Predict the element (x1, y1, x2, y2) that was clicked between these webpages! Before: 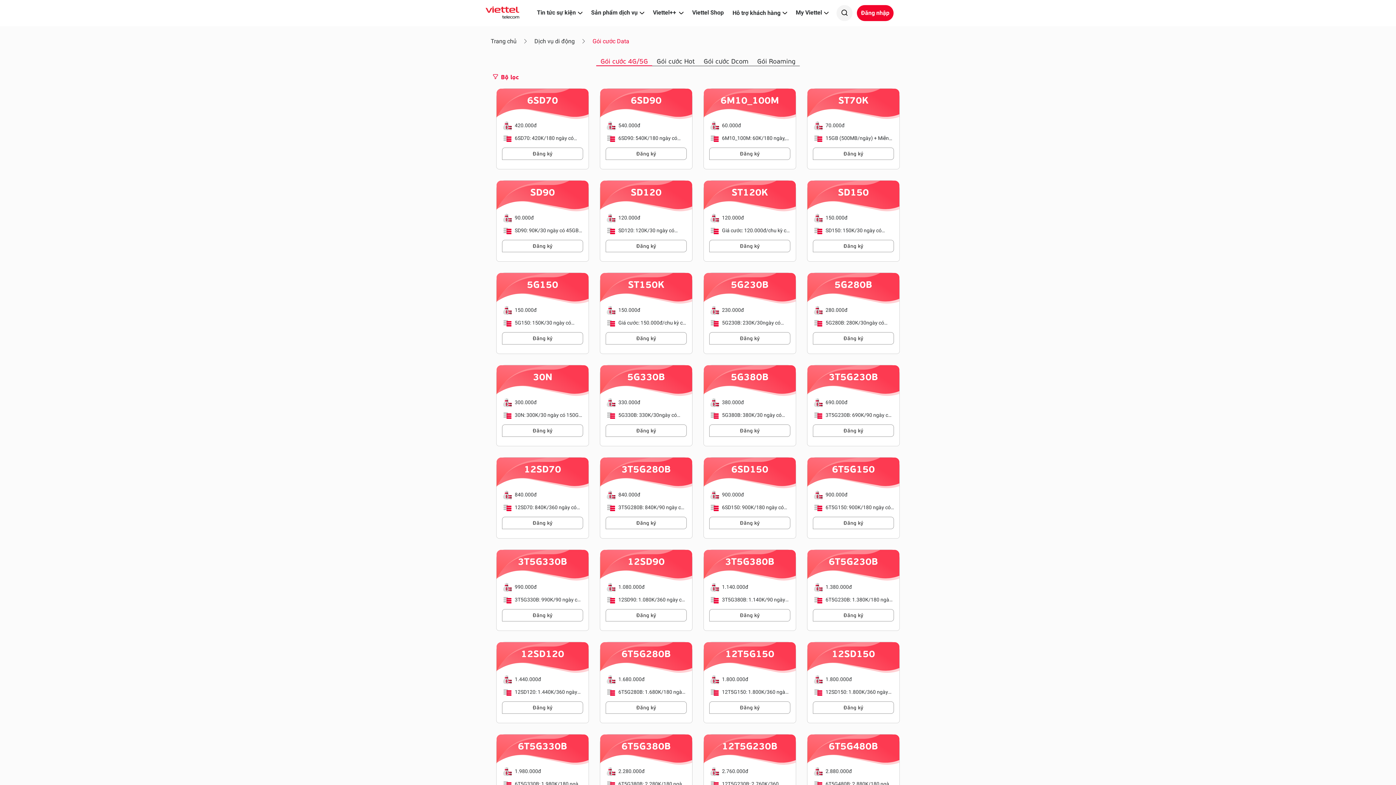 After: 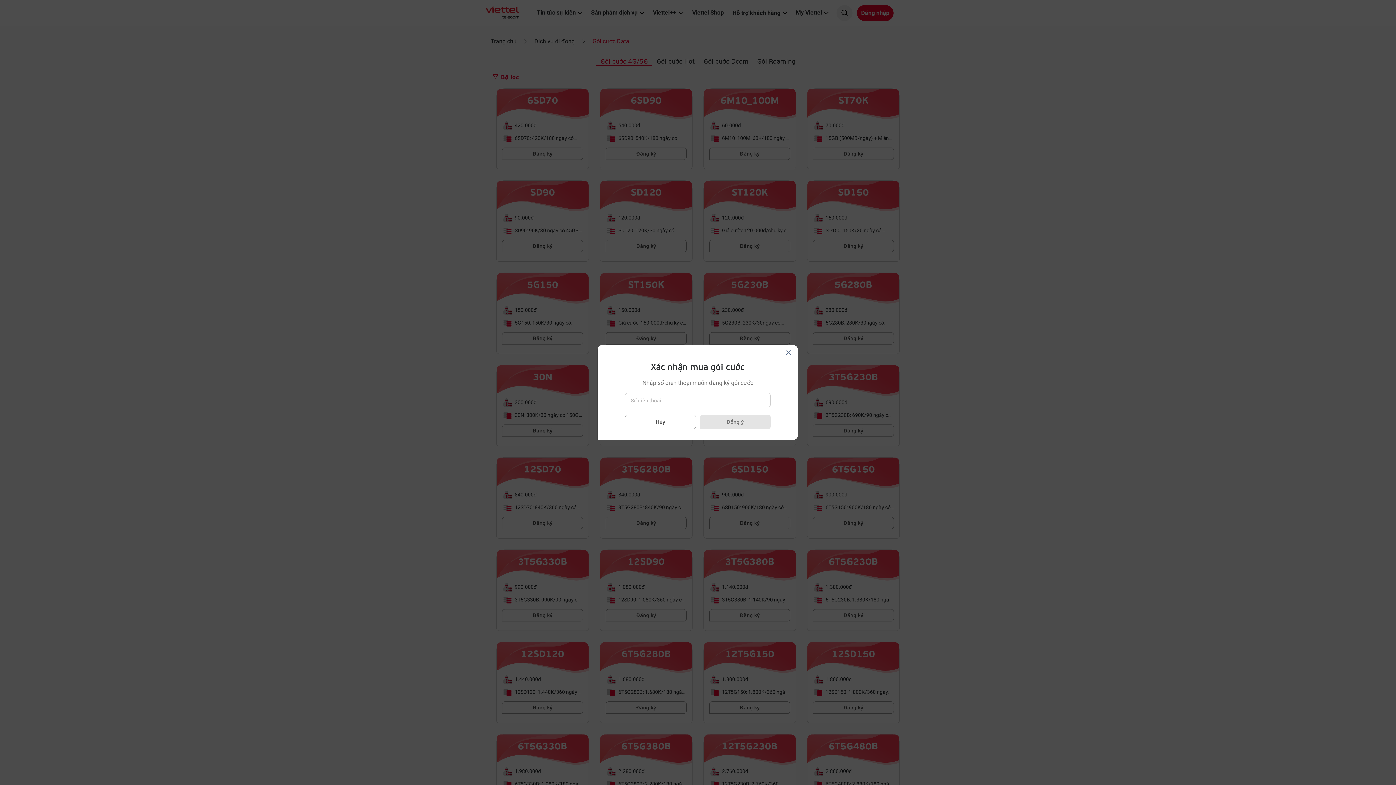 Action: label: Đăng ký bbox: (709, 332, 790, 344)